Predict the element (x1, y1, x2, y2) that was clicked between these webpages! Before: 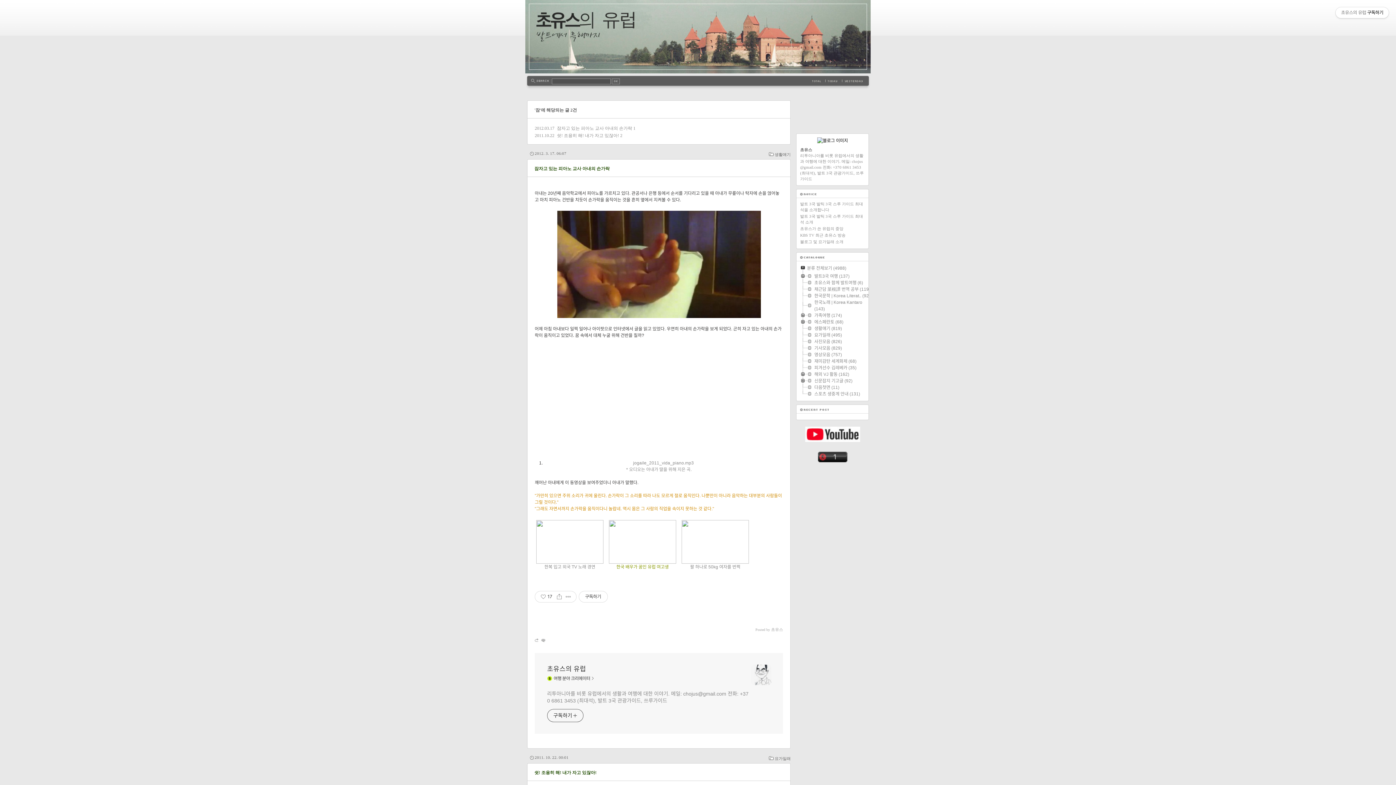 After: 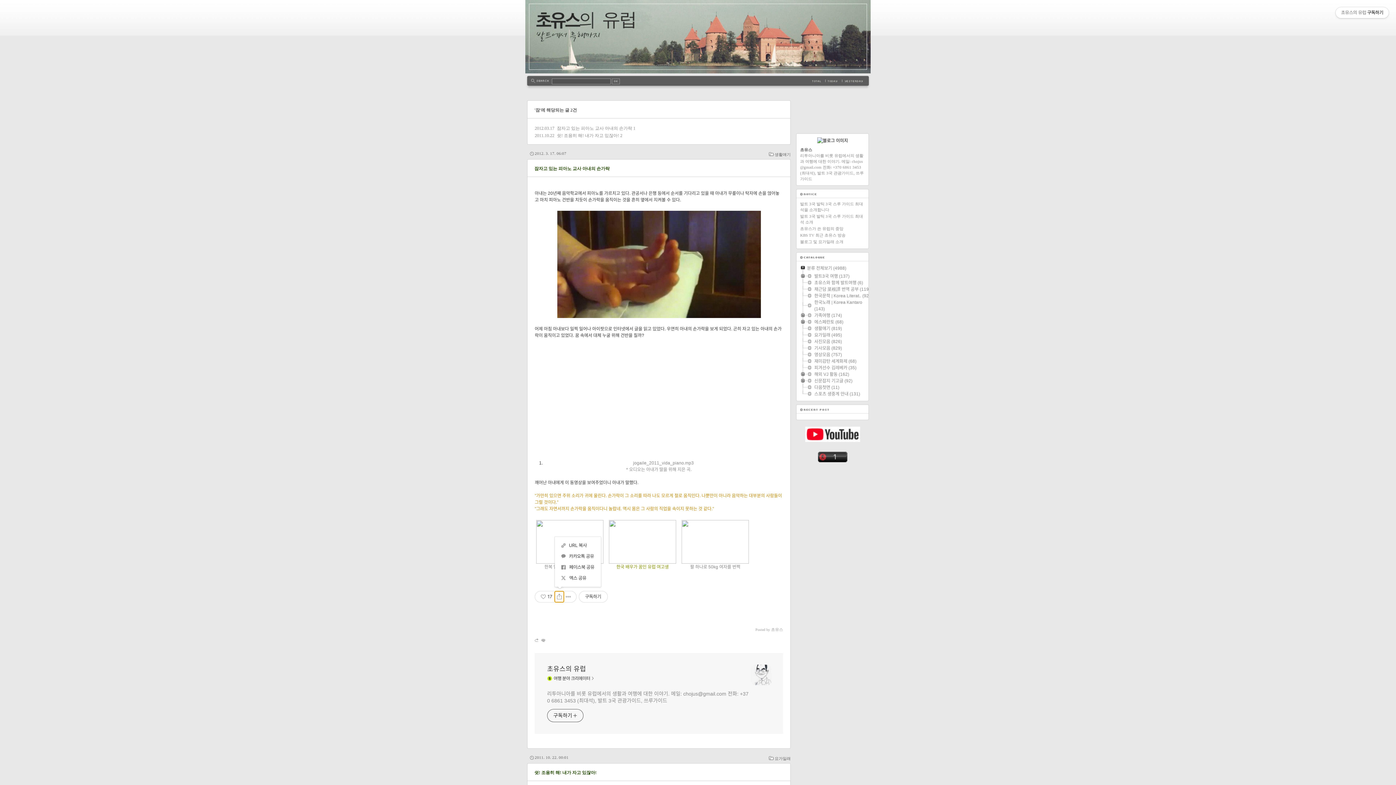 Action: label: 공유하기 bbox: (554, 591, 564, 602)